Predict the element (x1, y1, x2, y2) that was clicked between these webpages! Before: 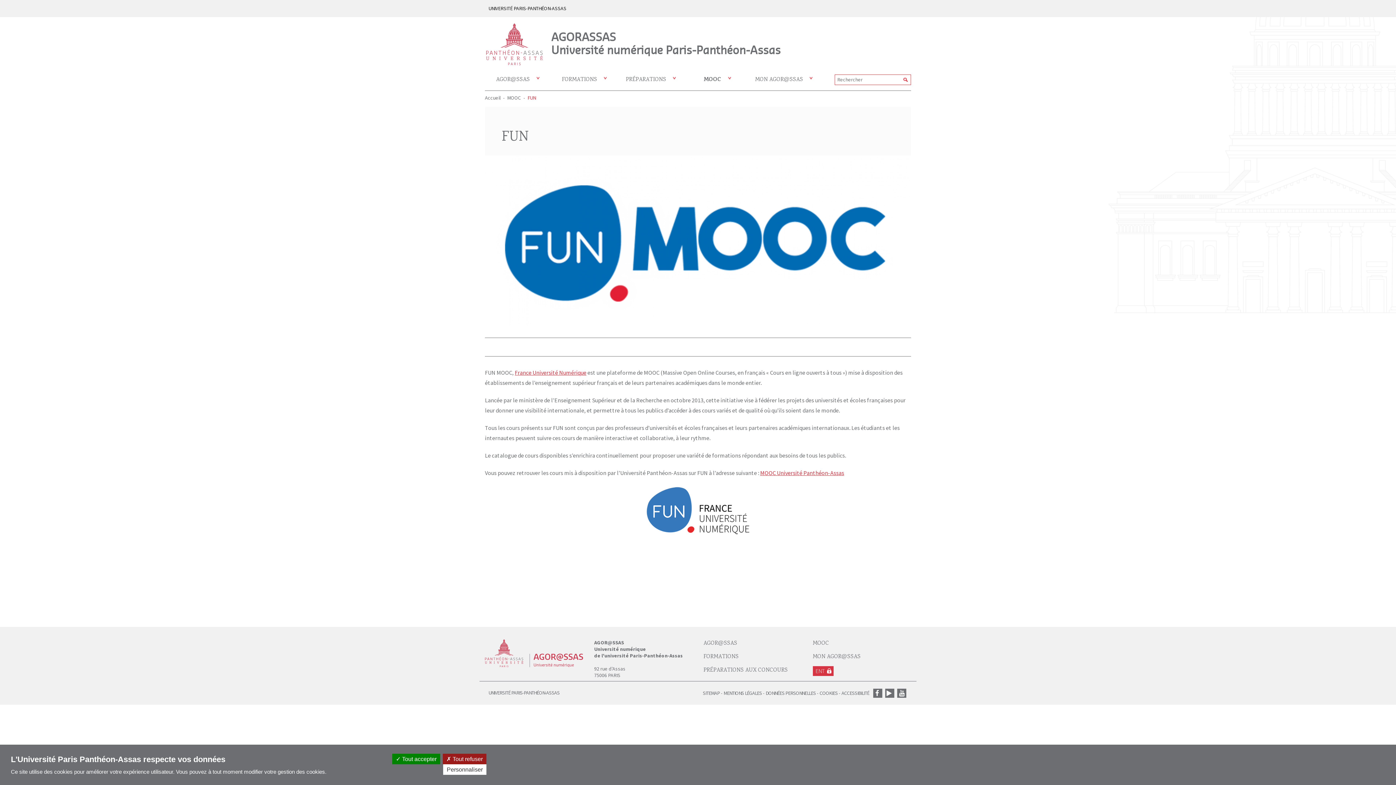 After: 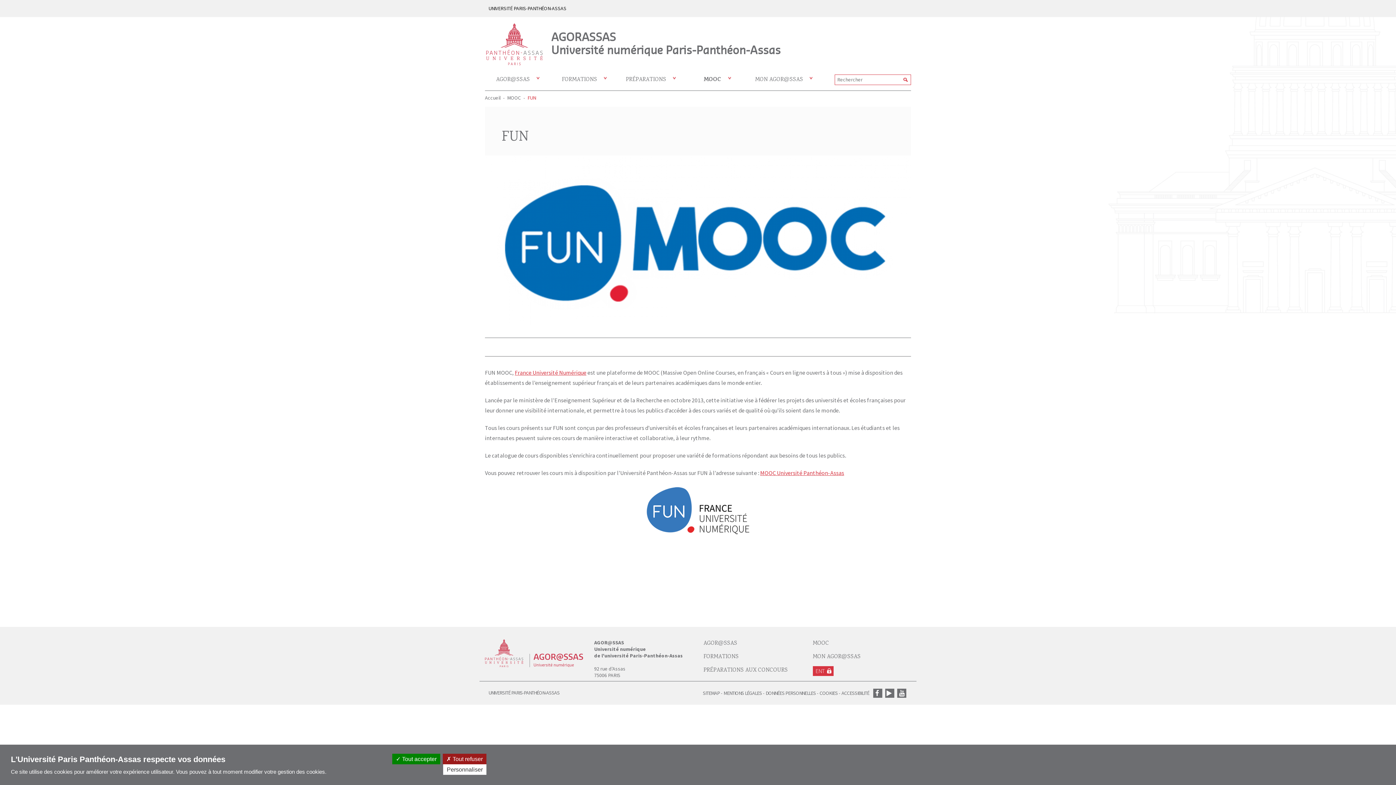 Action: bbox: (514, 369, 586, 376) label: France Université Numérique